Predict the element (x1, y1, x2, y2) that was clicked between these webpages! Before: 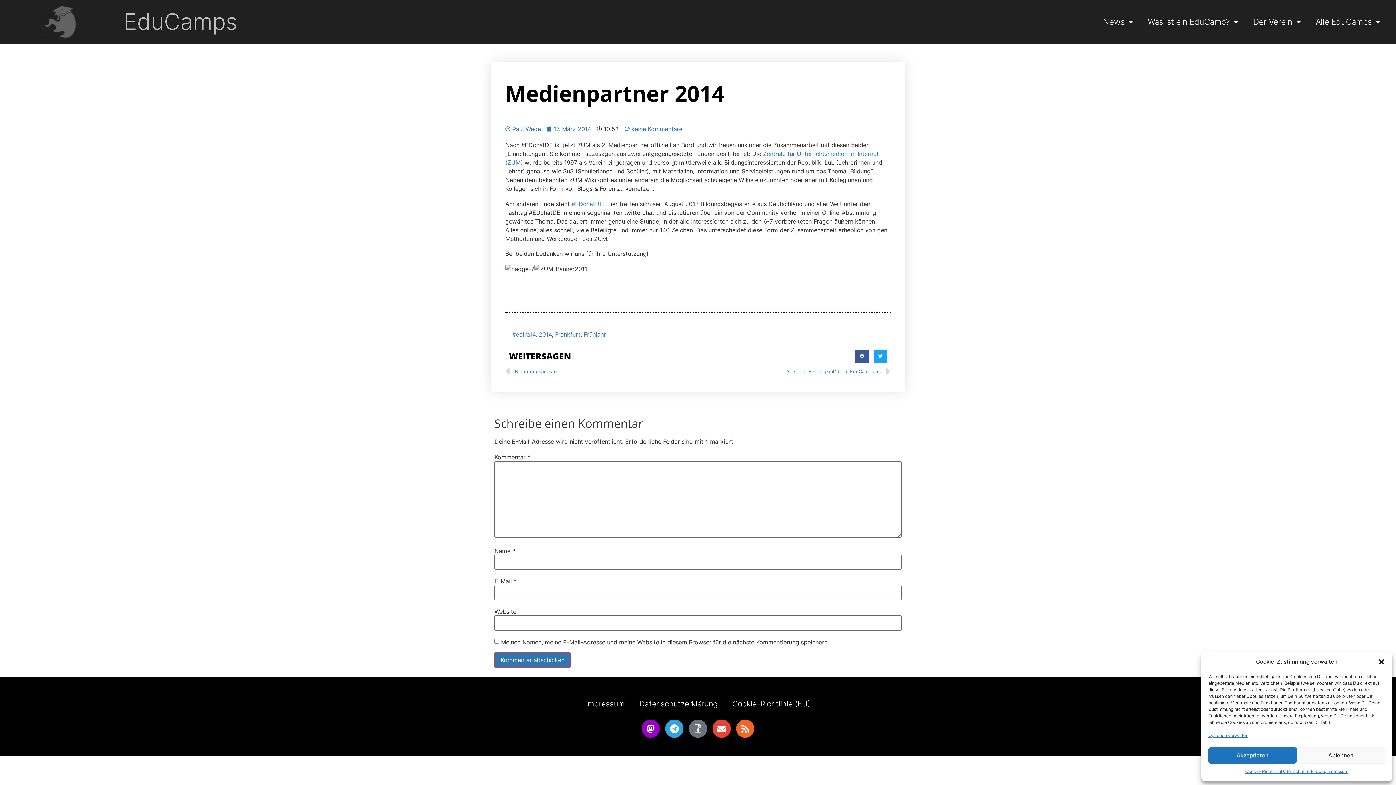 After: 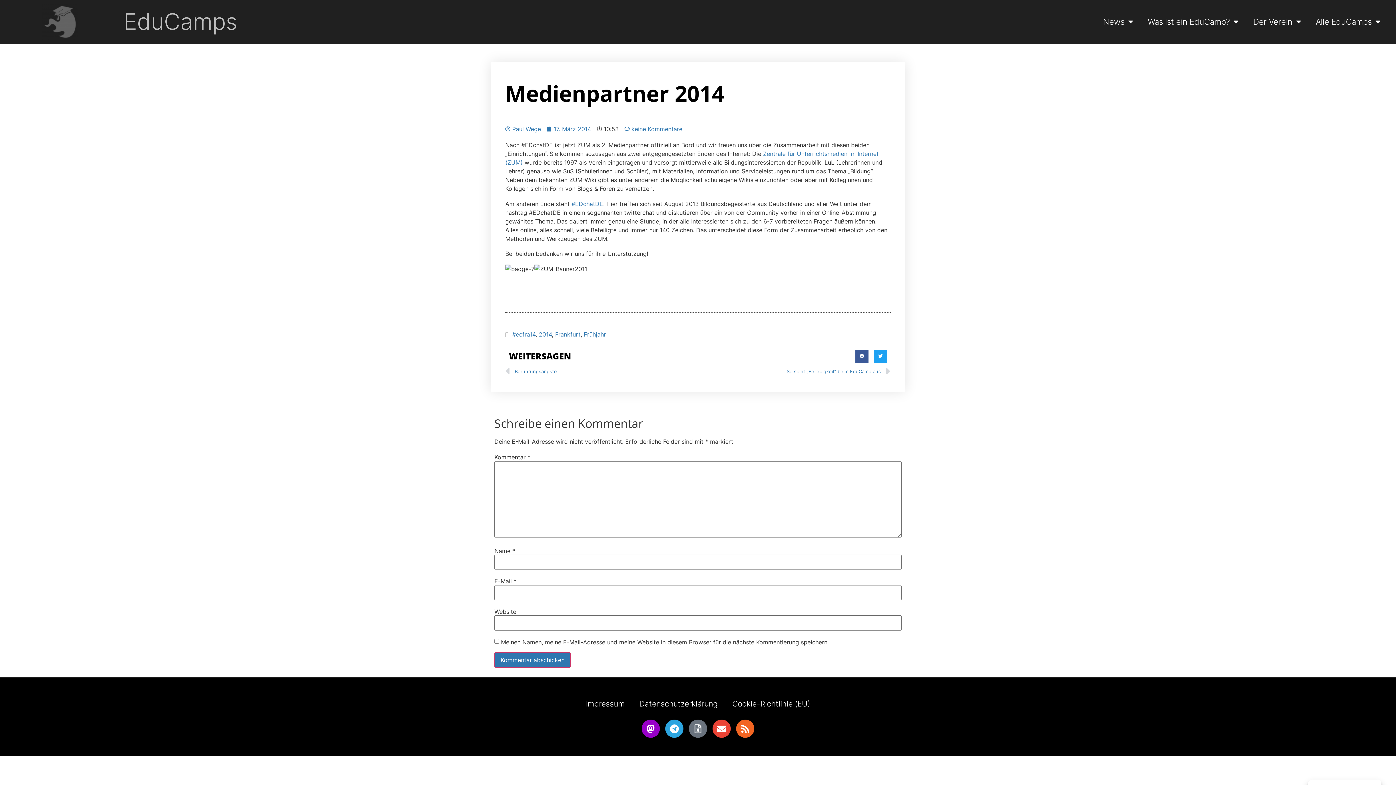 Action: bbox: (1297, 747, 1385, 764) label: Ablehnen